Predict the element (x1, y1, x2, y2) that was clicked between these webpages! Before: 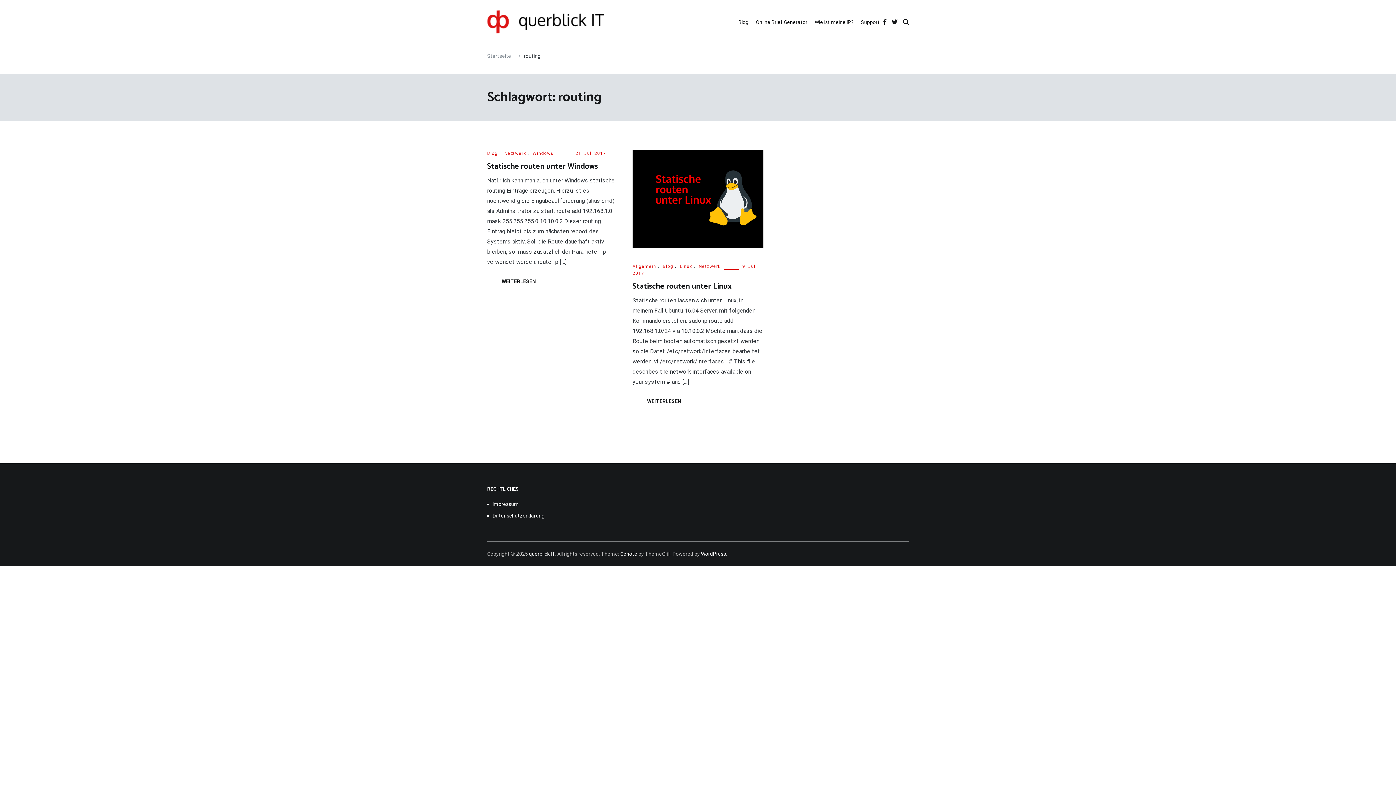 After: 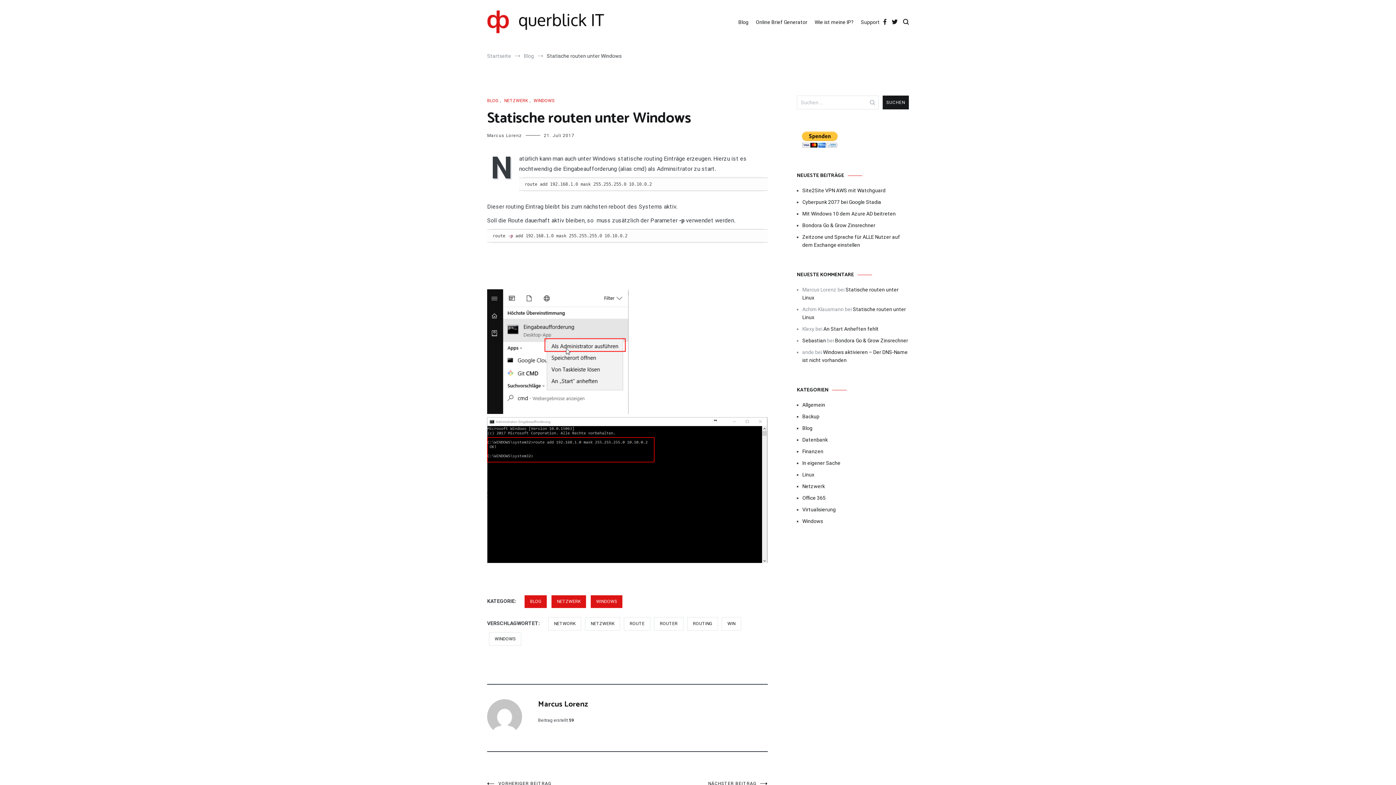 Action: label: Statische routen unter Windows bbox: (487, 160, 598, 172)